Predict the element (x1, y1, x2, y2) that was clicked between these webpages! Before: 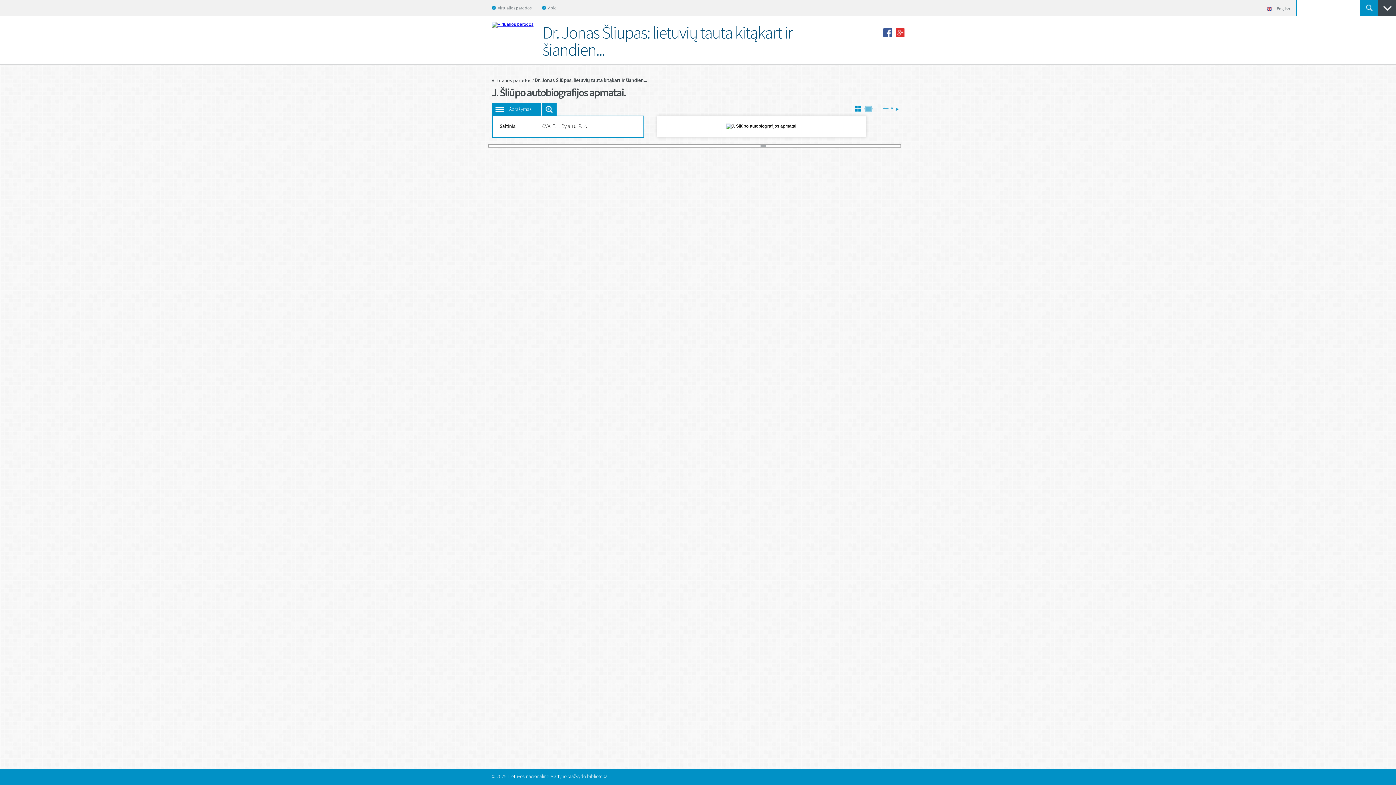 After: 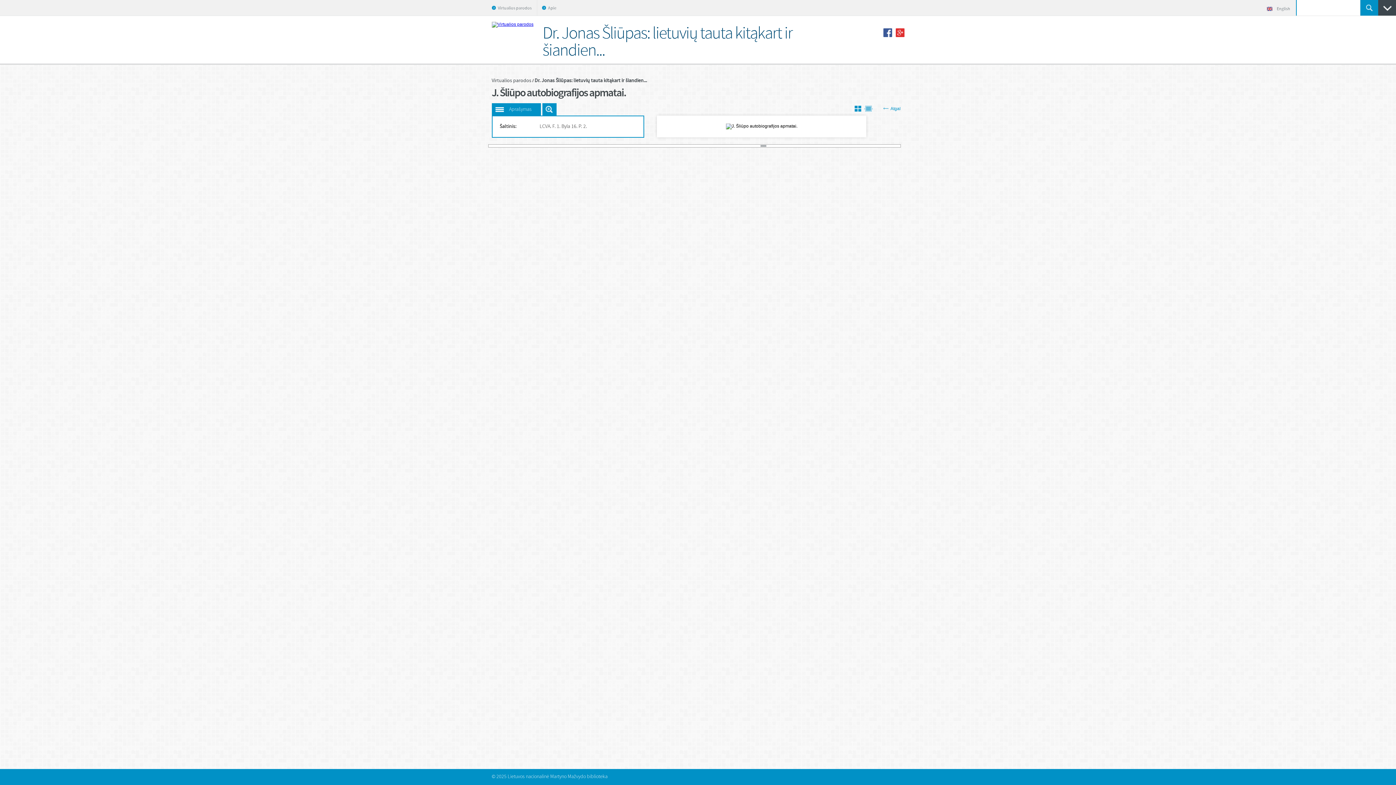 Action: label: 6 bbox: (516, 145, 521, 146)